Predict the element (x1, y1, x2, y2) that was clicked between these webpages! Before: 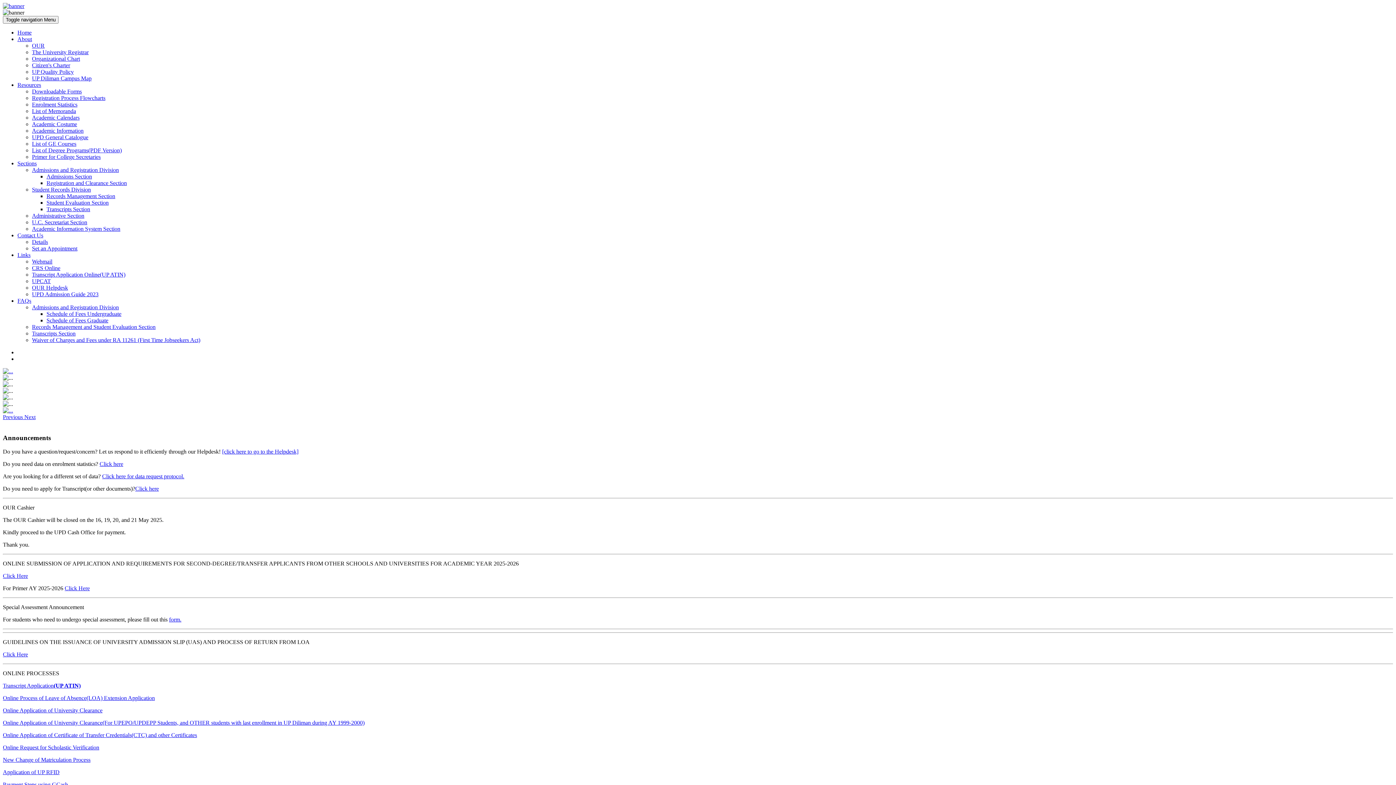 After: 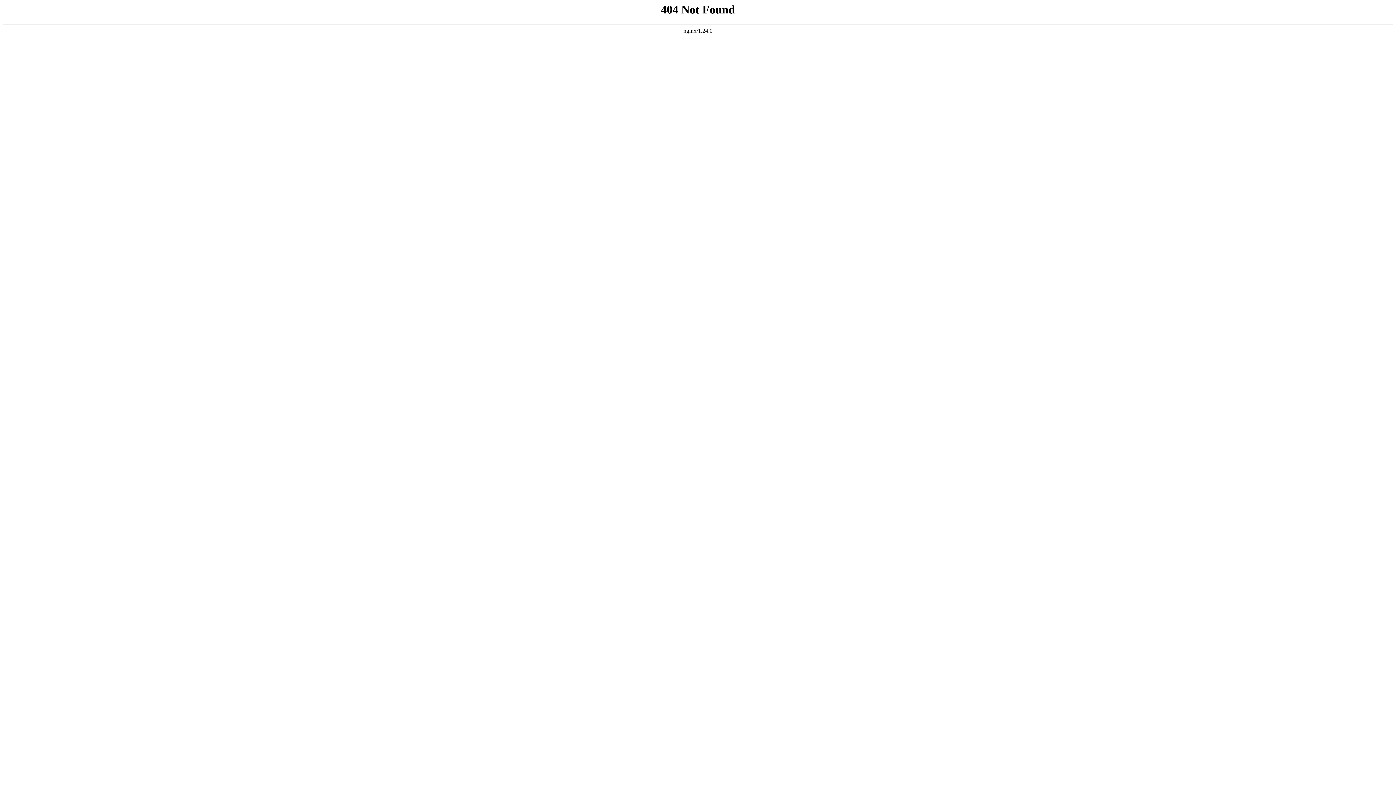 Action: bbox: (46, 193, 115, 199) label: Records Management Section